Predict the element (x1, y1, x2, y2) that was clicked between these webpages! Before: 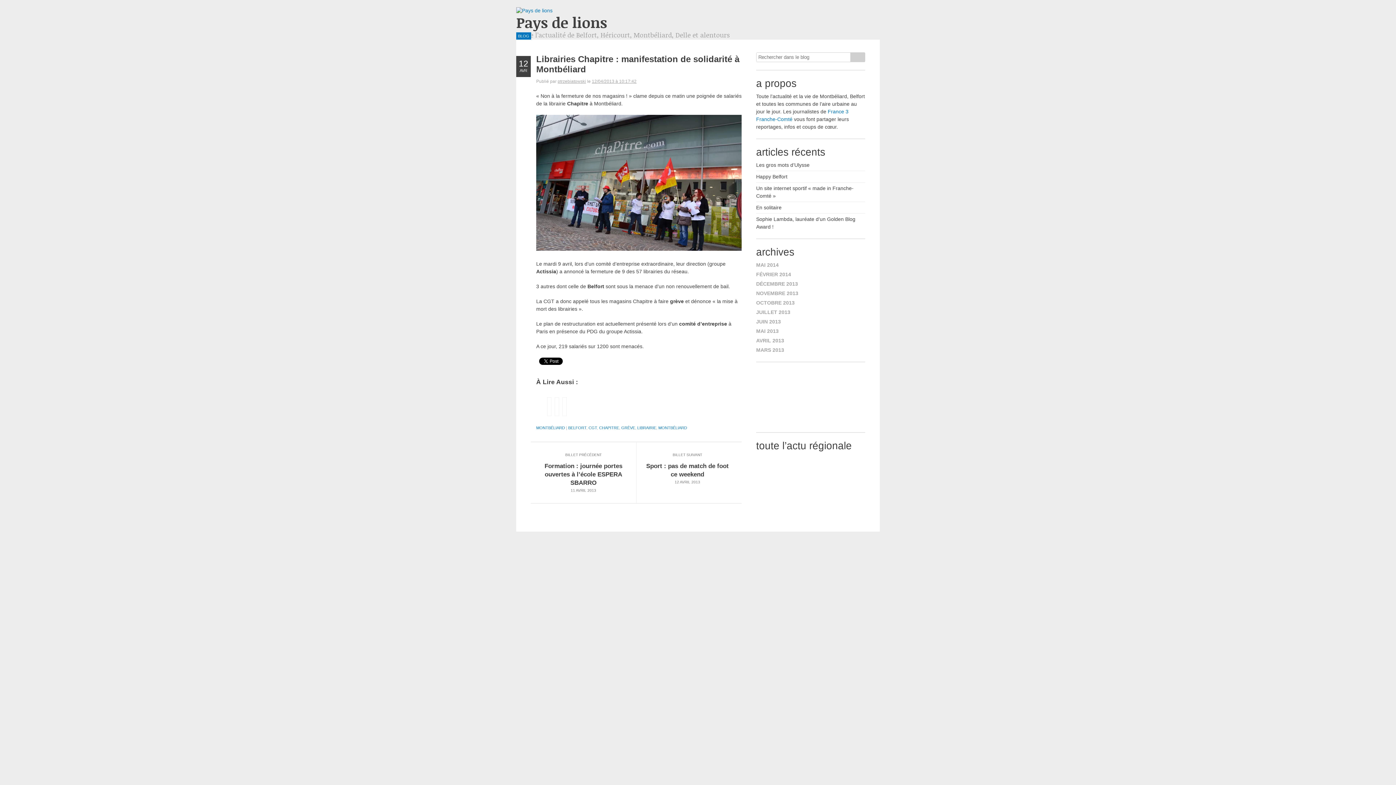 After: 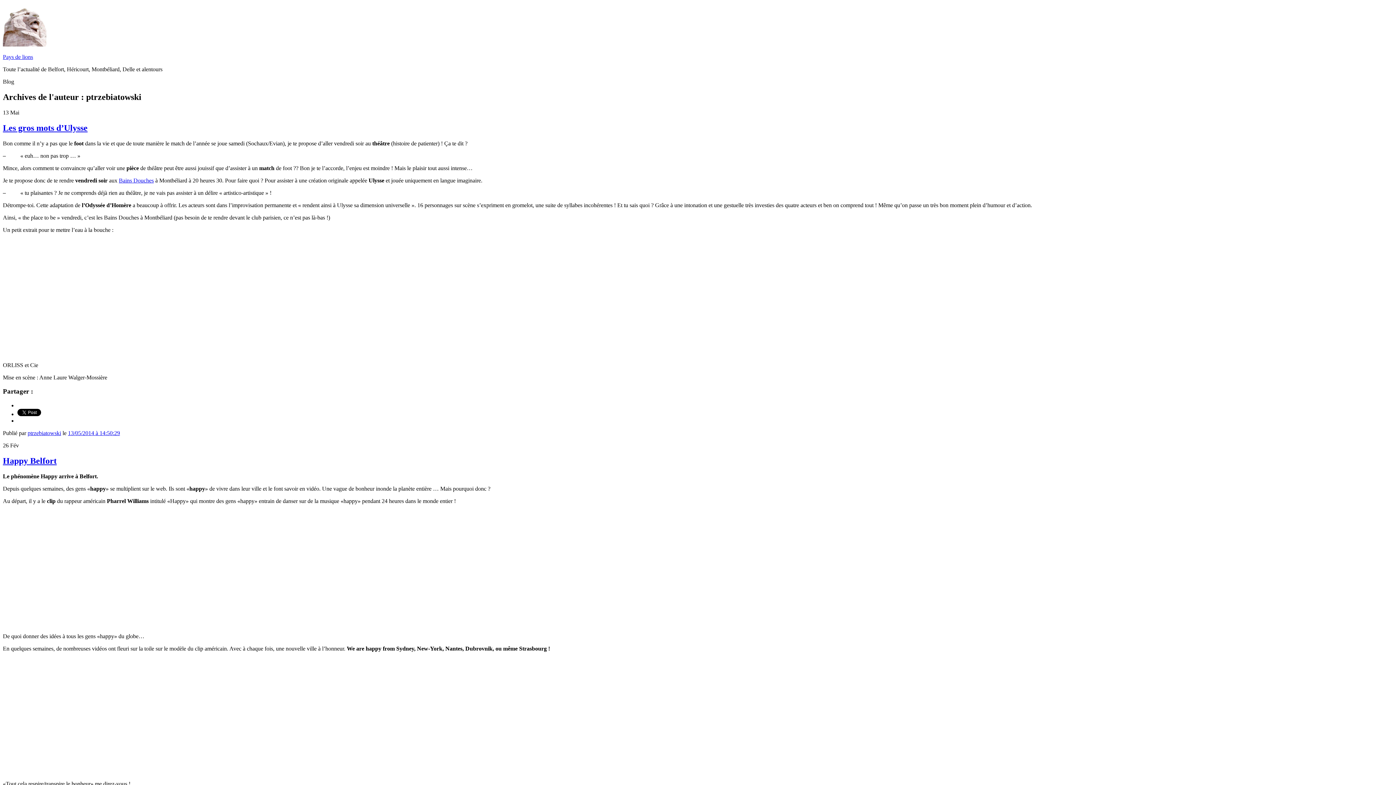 Action: label: ptrzebiatowski bbox: (557, 78, 586, 84)